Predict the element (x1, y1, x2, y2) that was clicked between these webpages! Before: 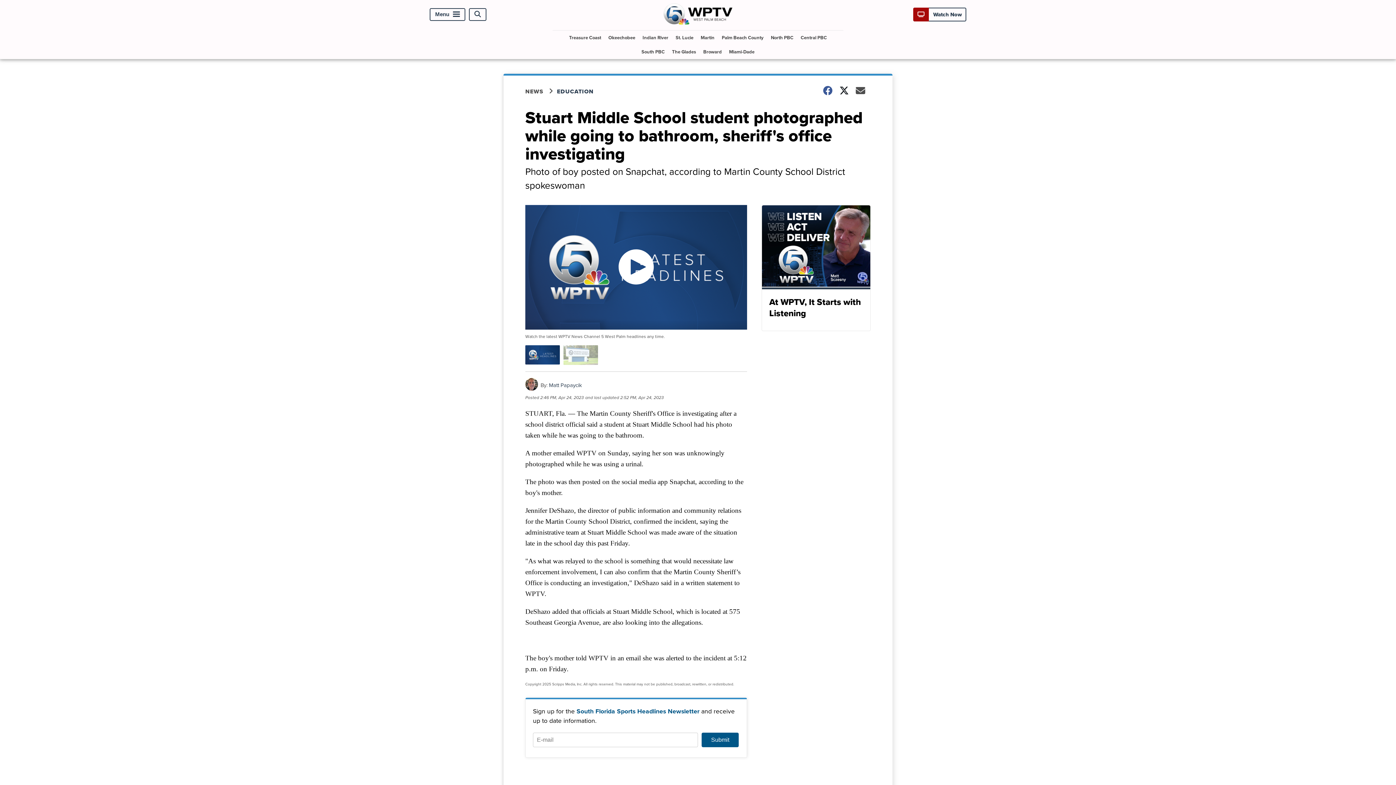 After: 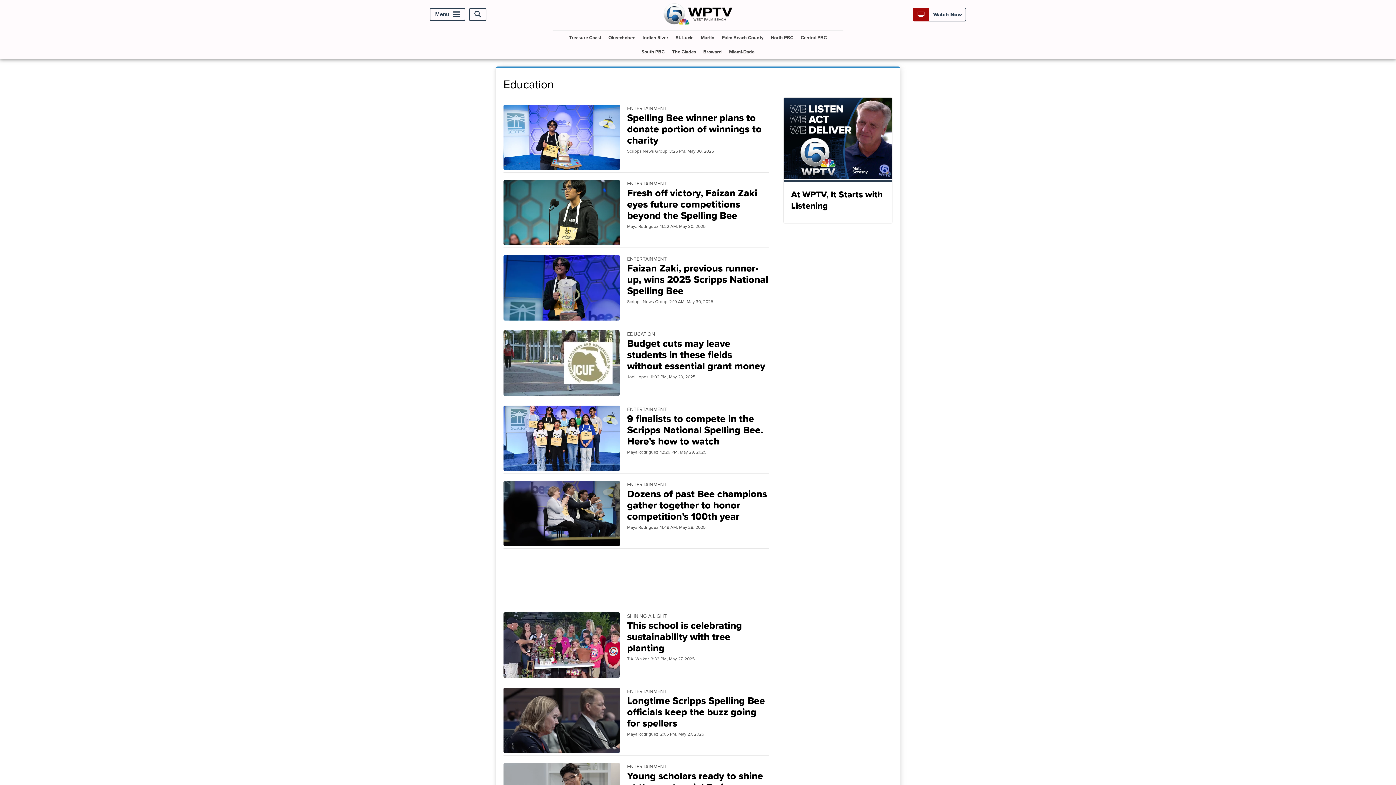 Action: label: EDUCATION bbox: (557, 87, 602, 95)